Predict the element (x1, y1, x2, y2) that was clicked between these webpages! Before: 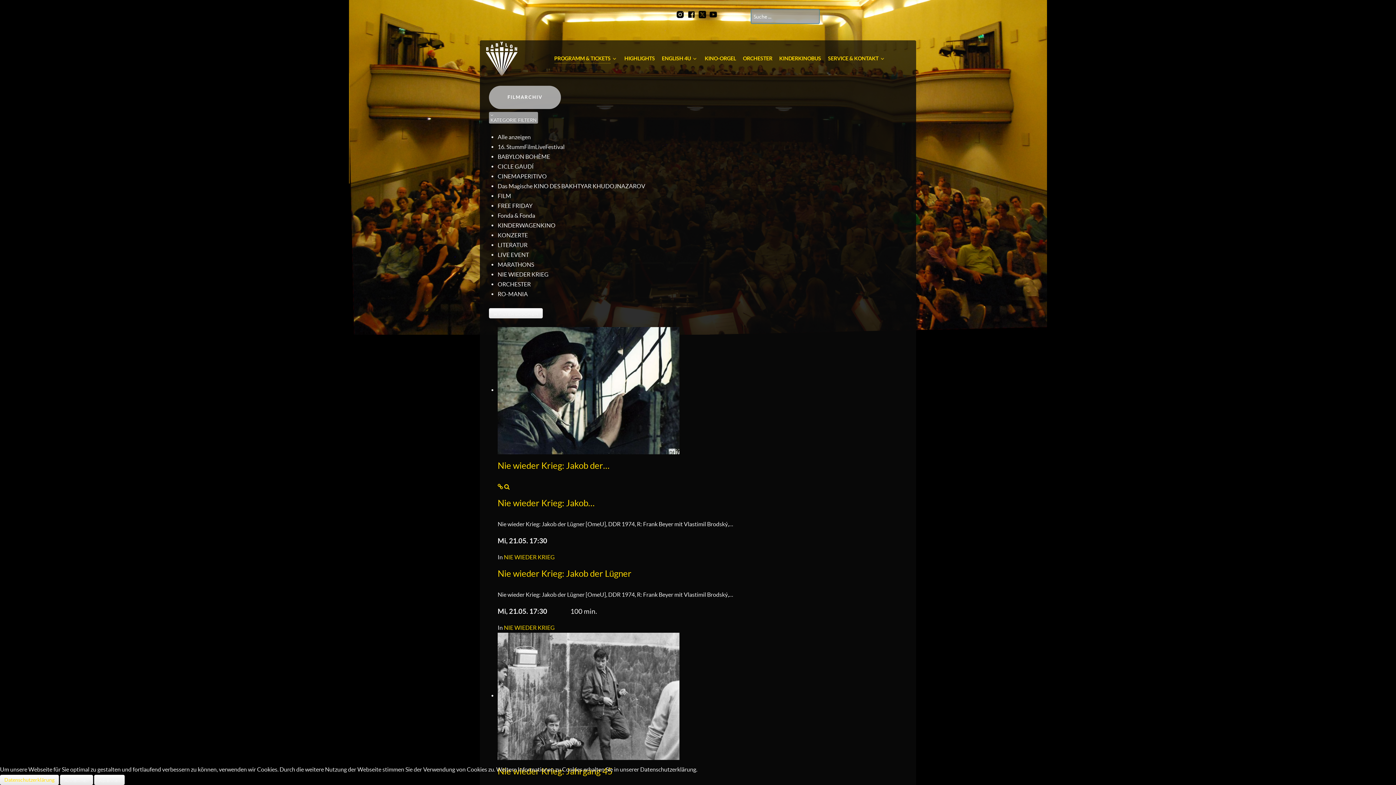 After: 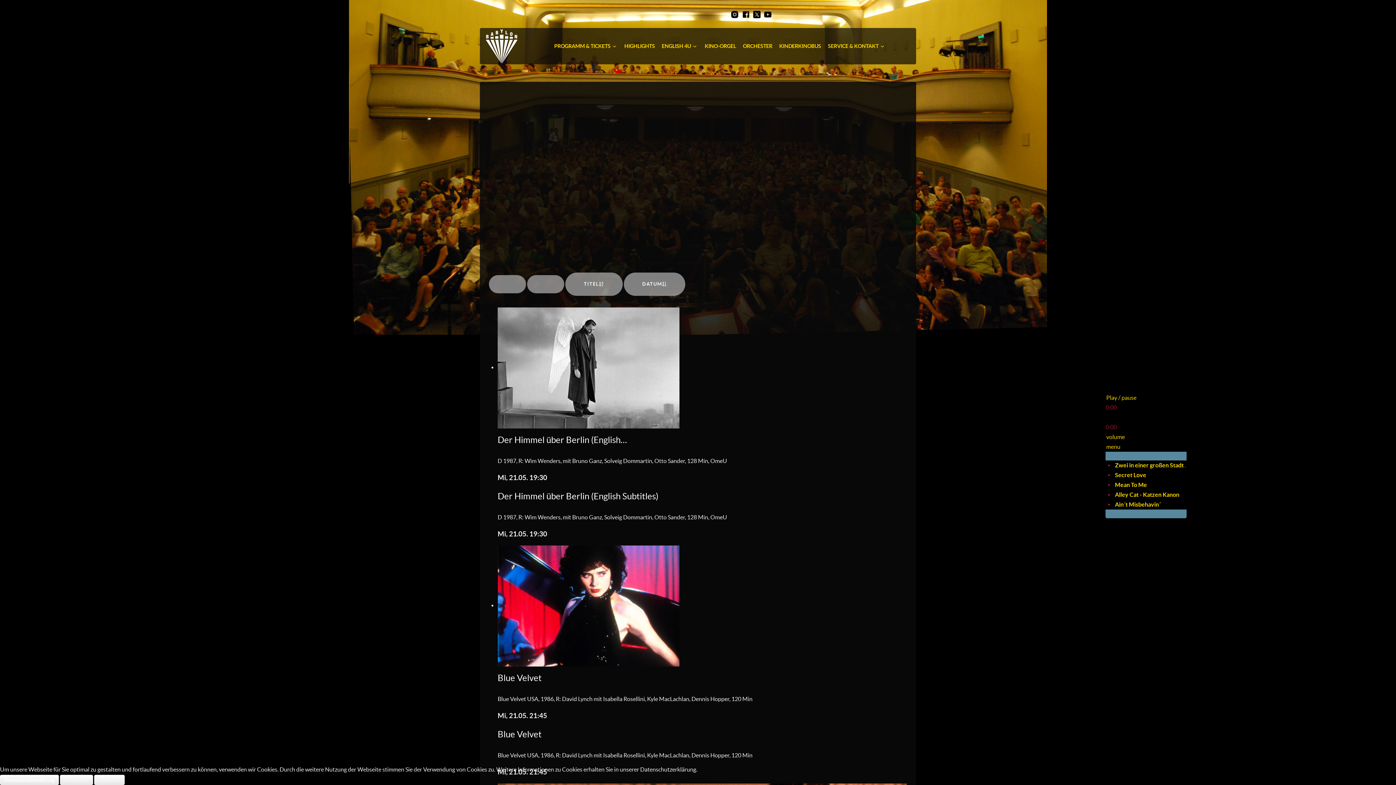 Action: bbox: (480, 41, 523, 76)